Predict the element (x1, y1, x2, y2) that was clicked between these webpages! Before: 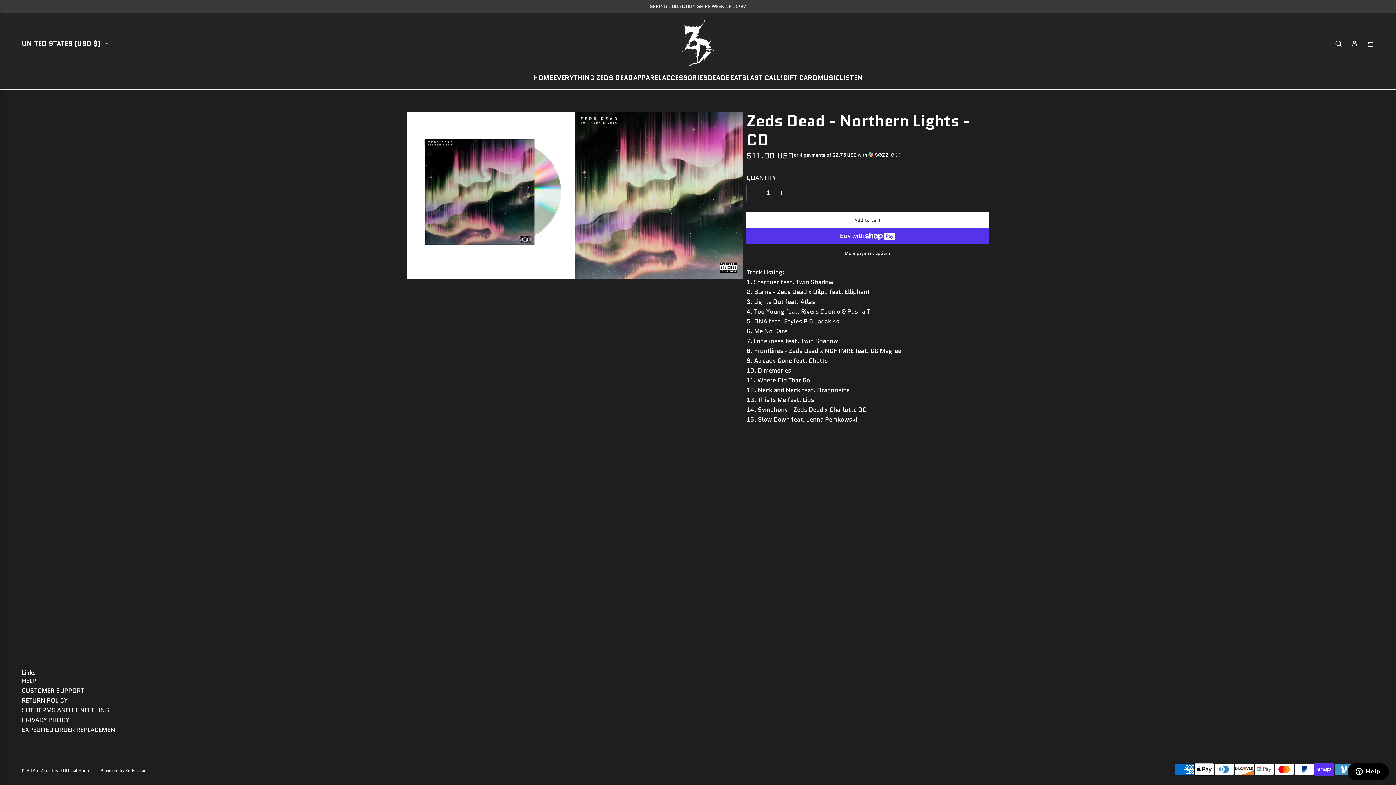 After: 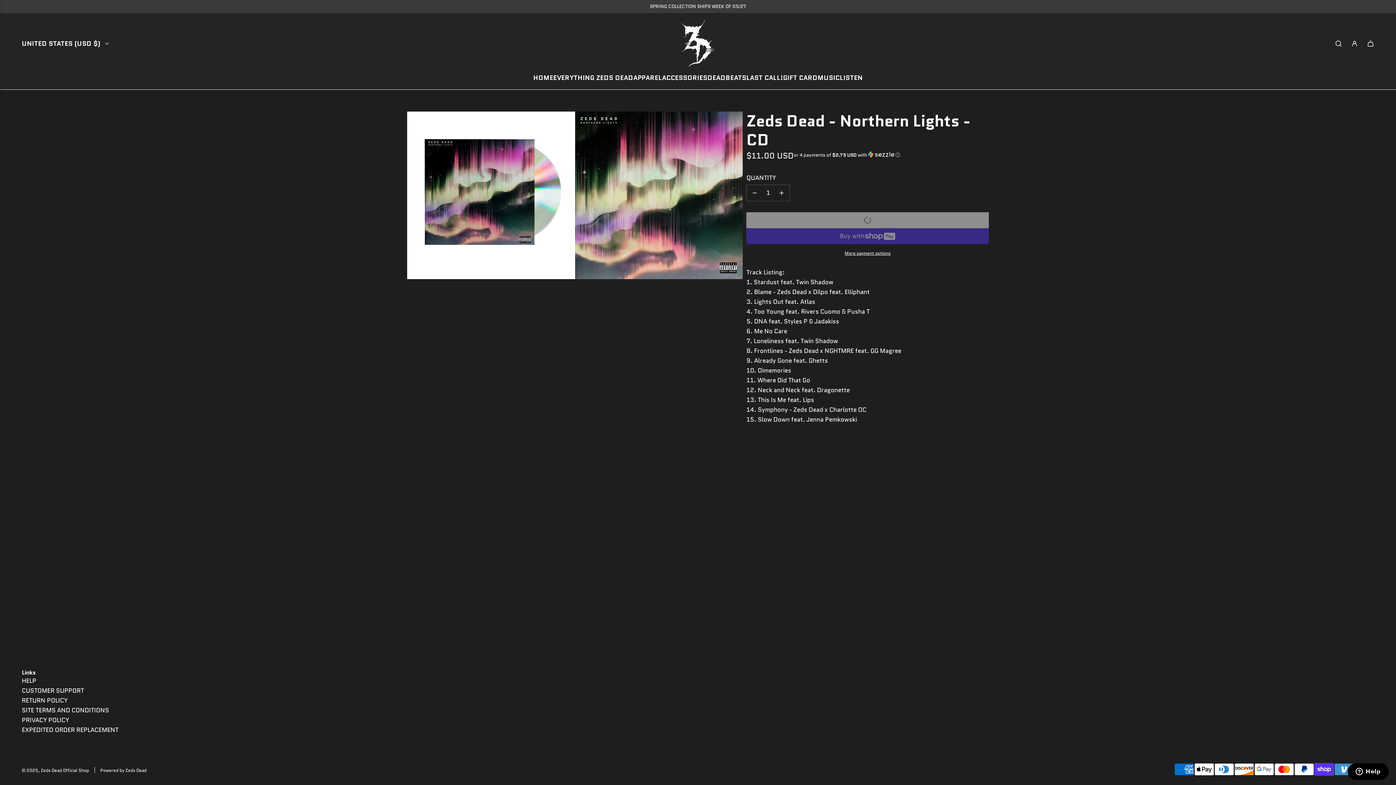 Action: label: Add to cart
loading... bbox: (746, 212, 989, 228)